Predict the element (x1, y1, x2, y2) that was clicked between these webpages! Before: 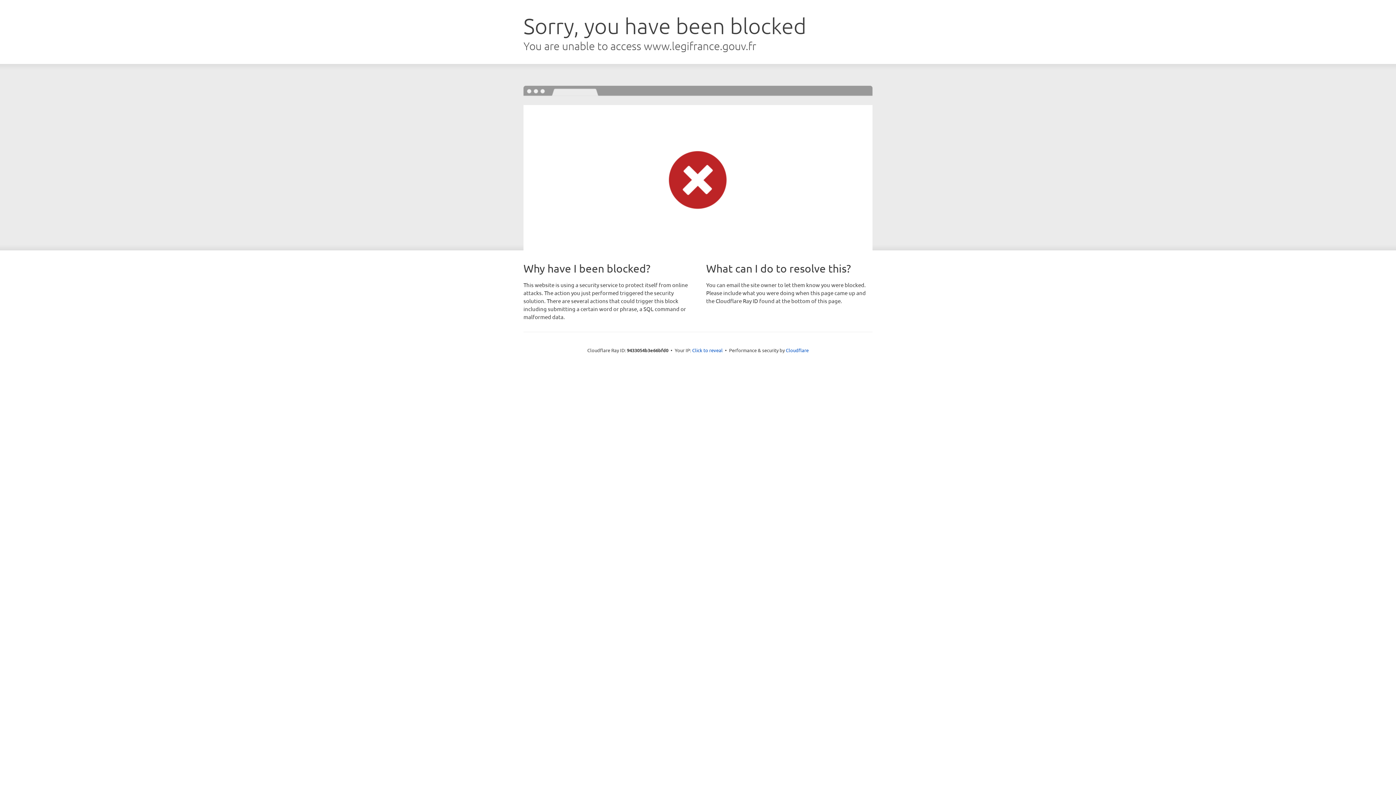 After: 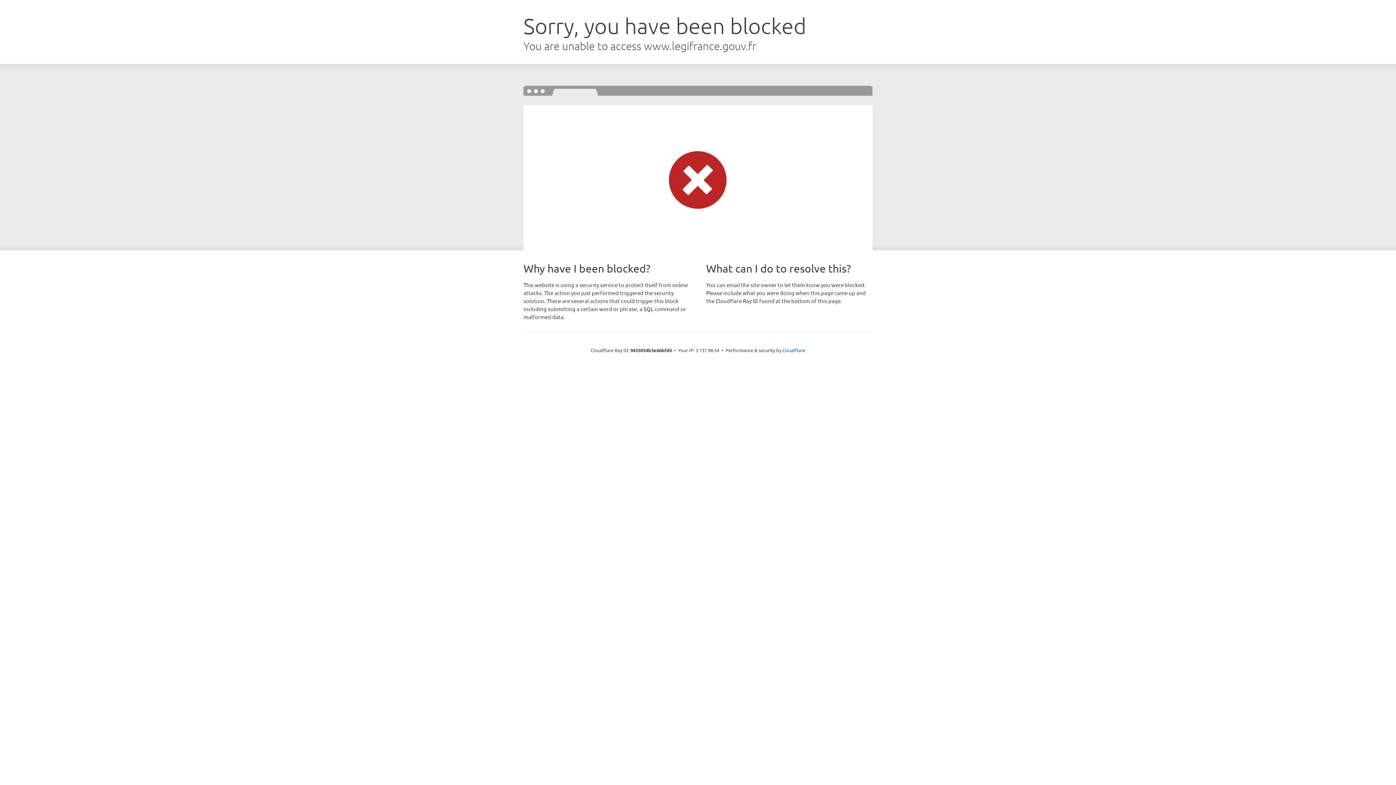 Action: label: Click to reveal bbox: (692, 346, 722, 353)